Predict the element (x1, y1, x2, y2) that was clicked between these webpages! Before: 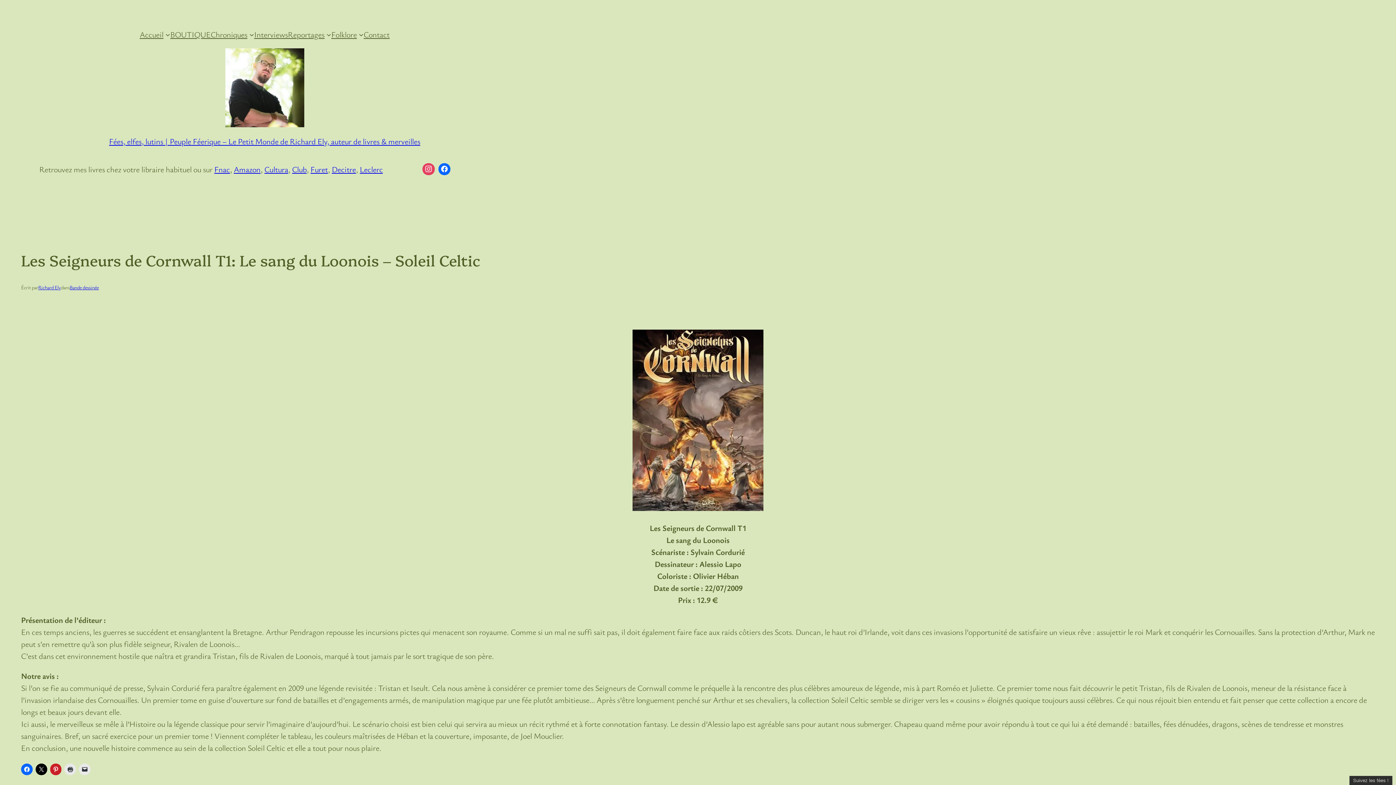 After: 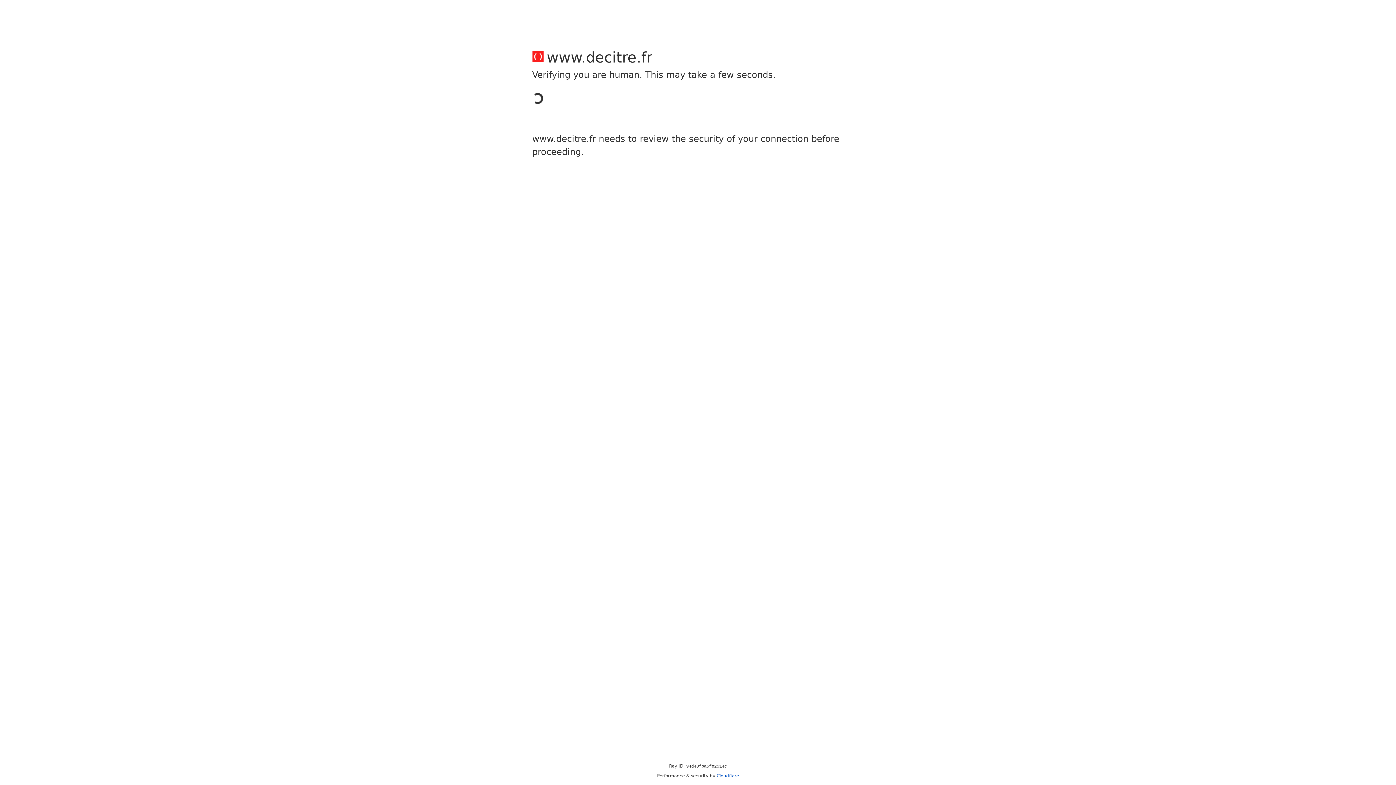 Action: label: Decitre bbox: (331, 164, 356, 174)